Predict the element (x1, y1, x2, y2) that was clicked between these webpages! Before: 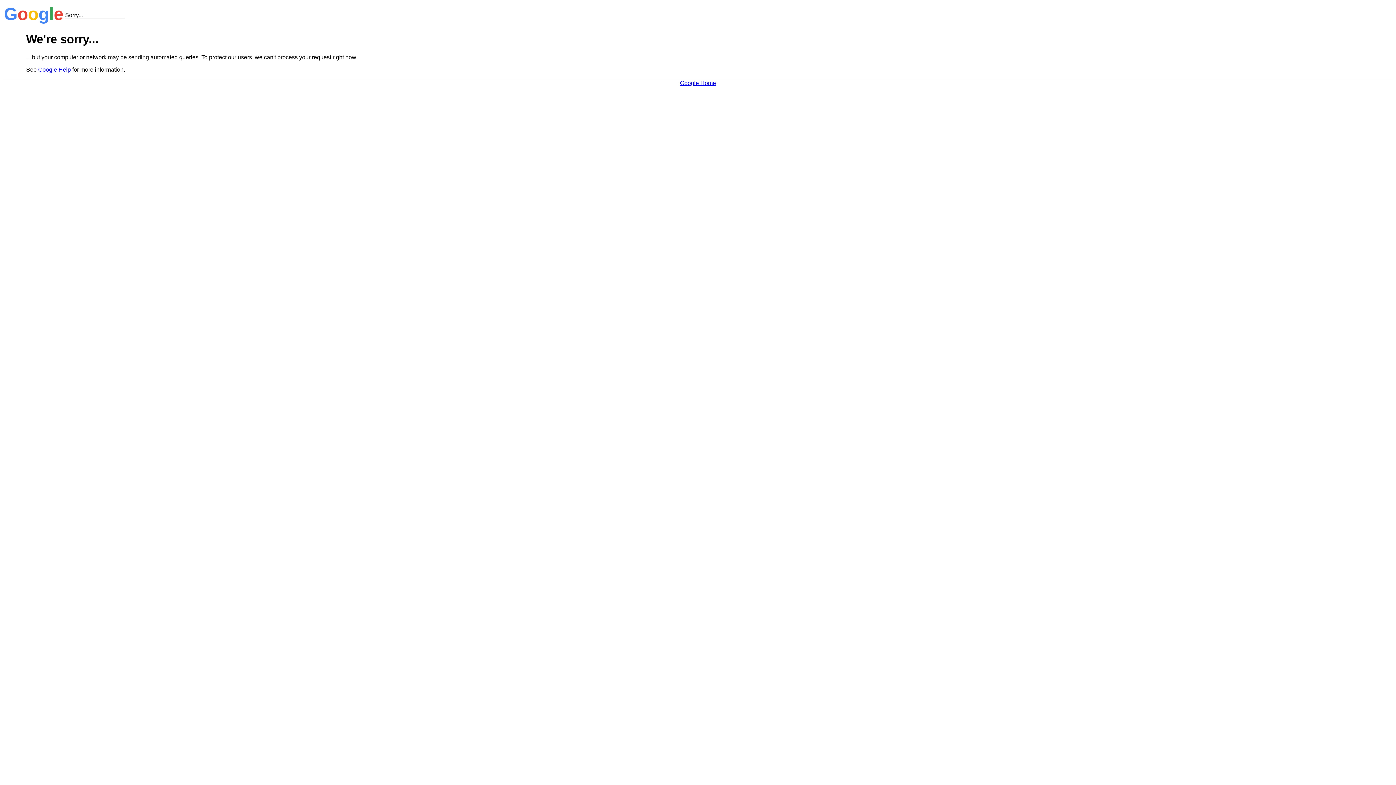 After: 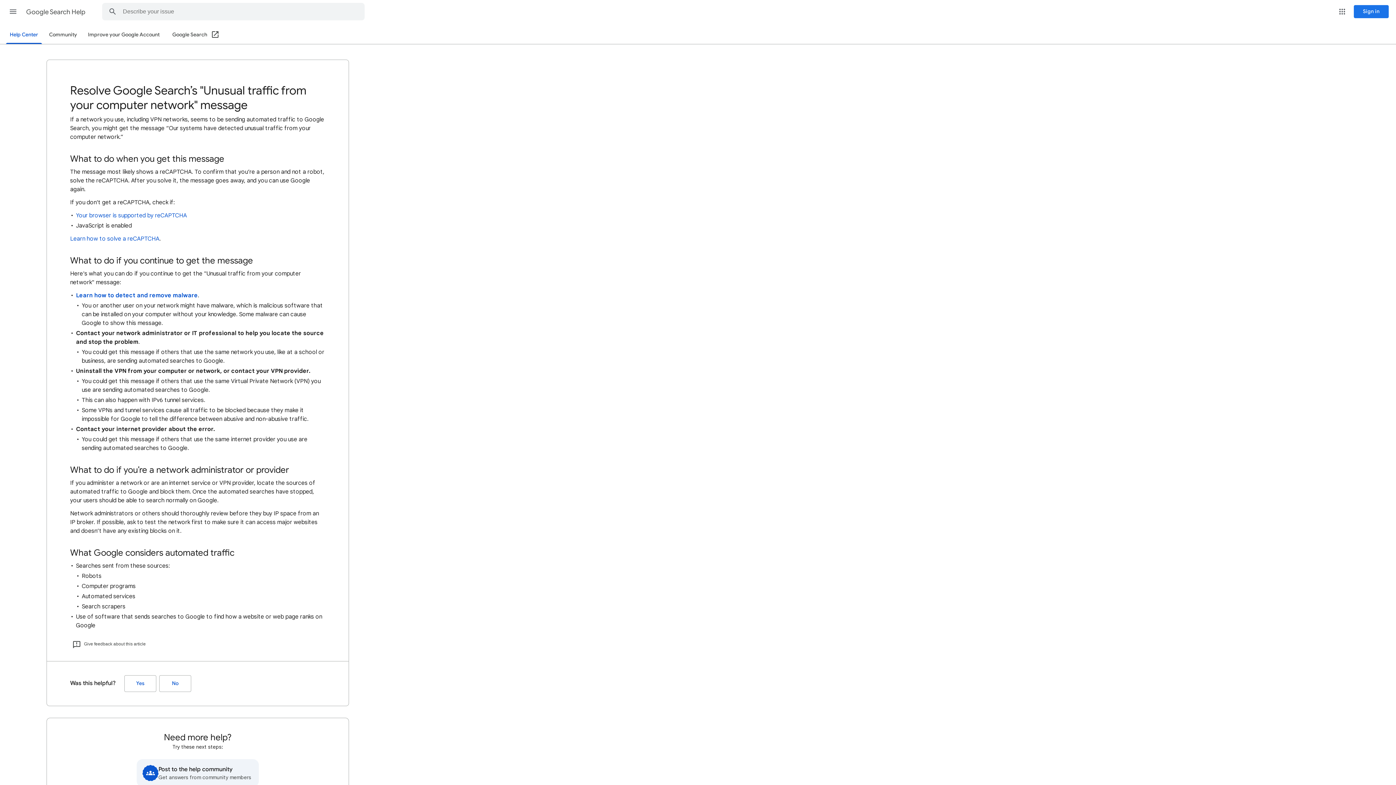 Action: label: Google Help bbox: (38, 66, 70, 72)